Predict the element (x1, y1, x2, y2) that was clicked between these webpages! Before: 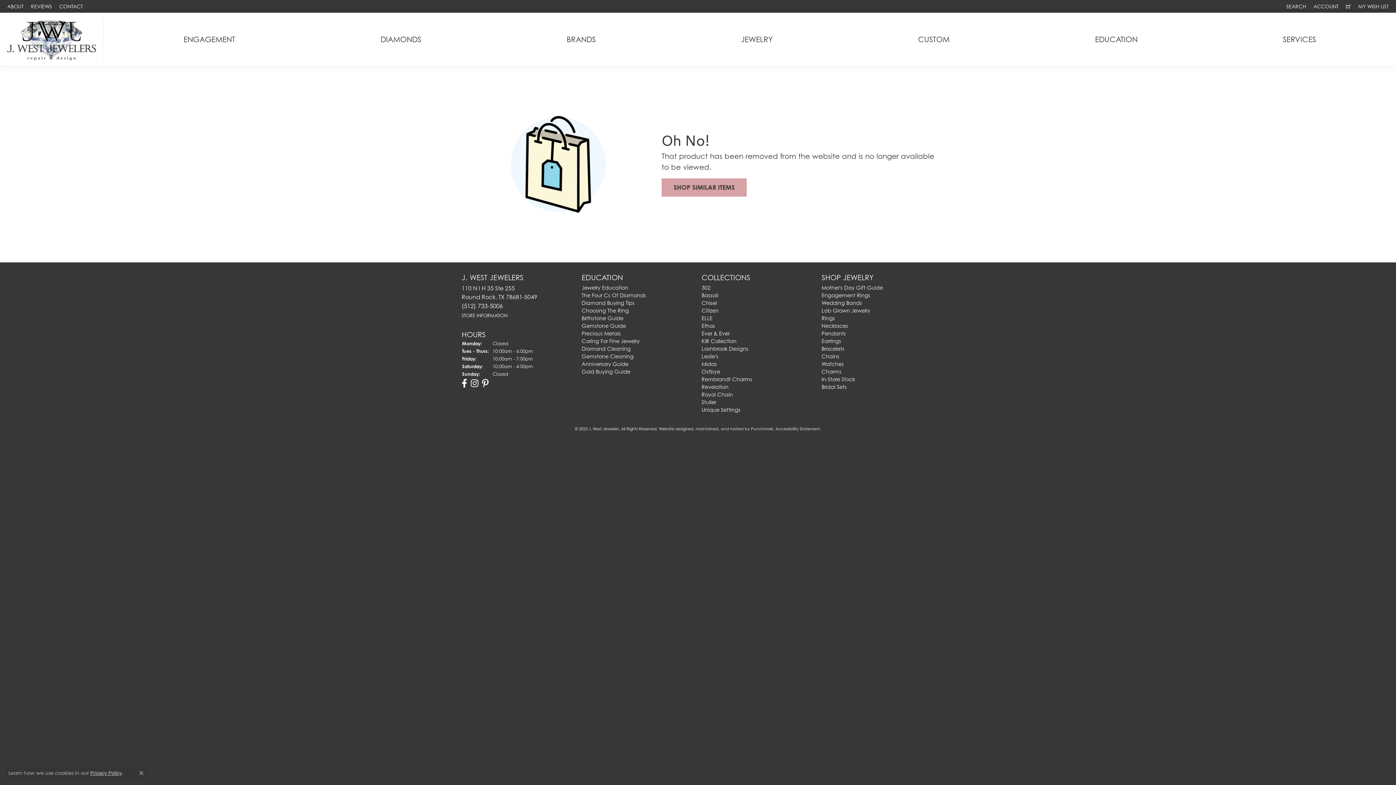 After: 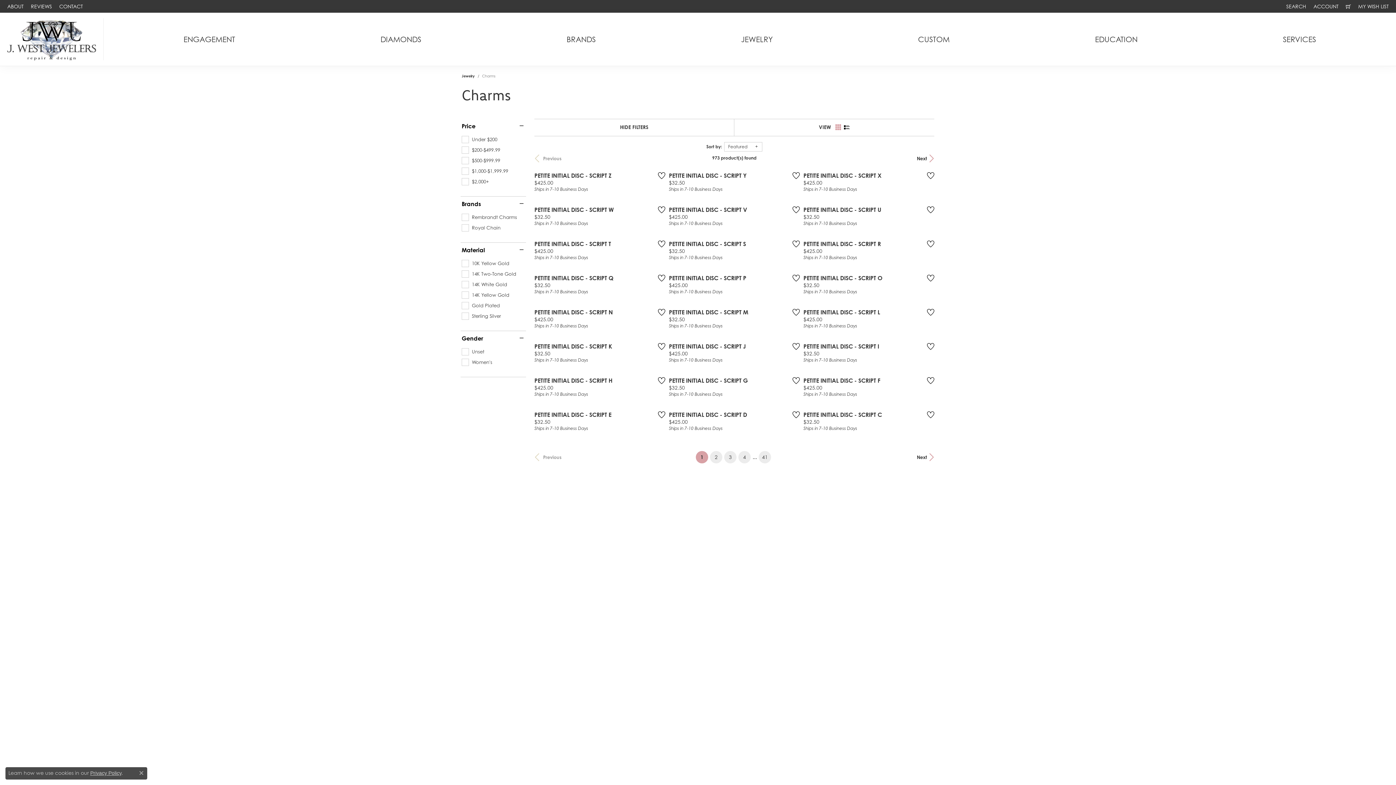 Action: bbox: (821, 368, 841, 374) label: Charms